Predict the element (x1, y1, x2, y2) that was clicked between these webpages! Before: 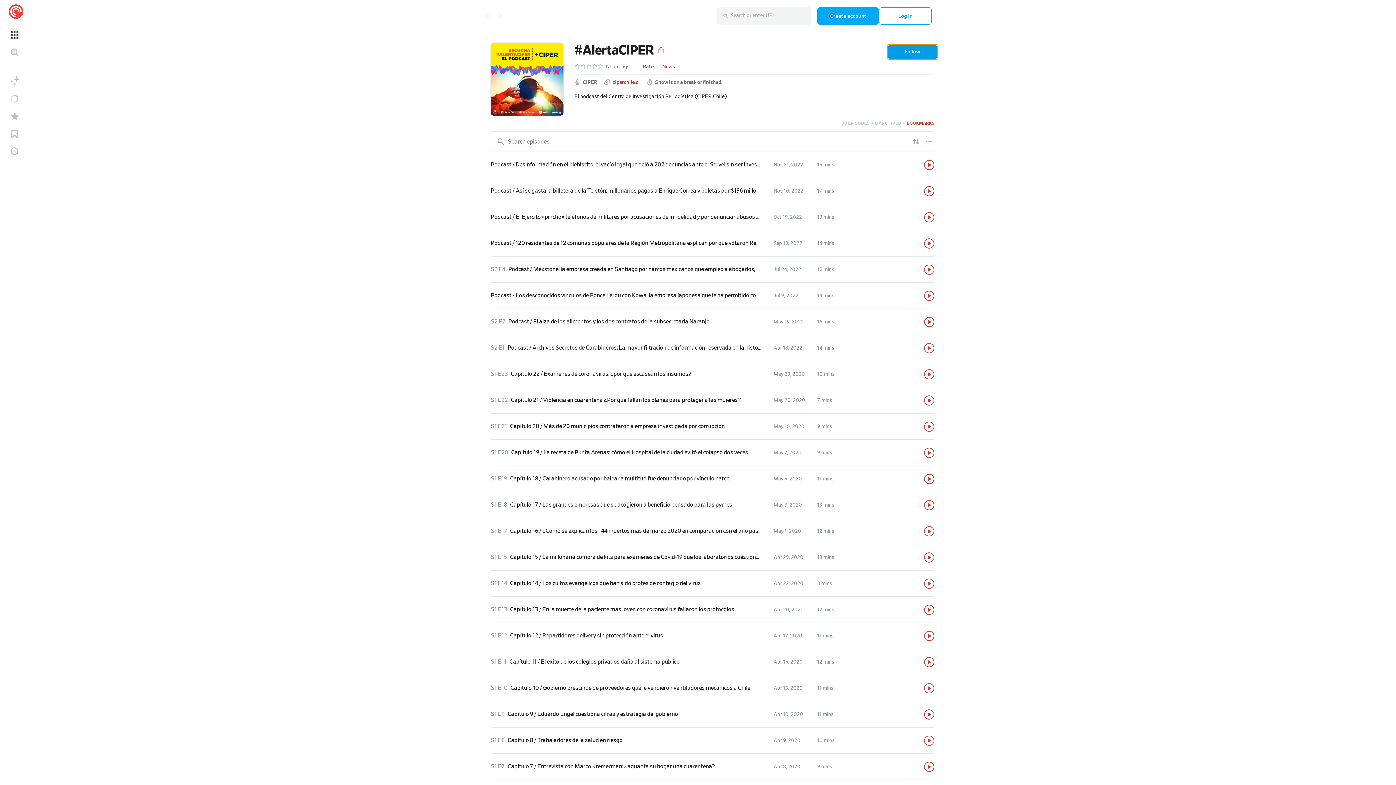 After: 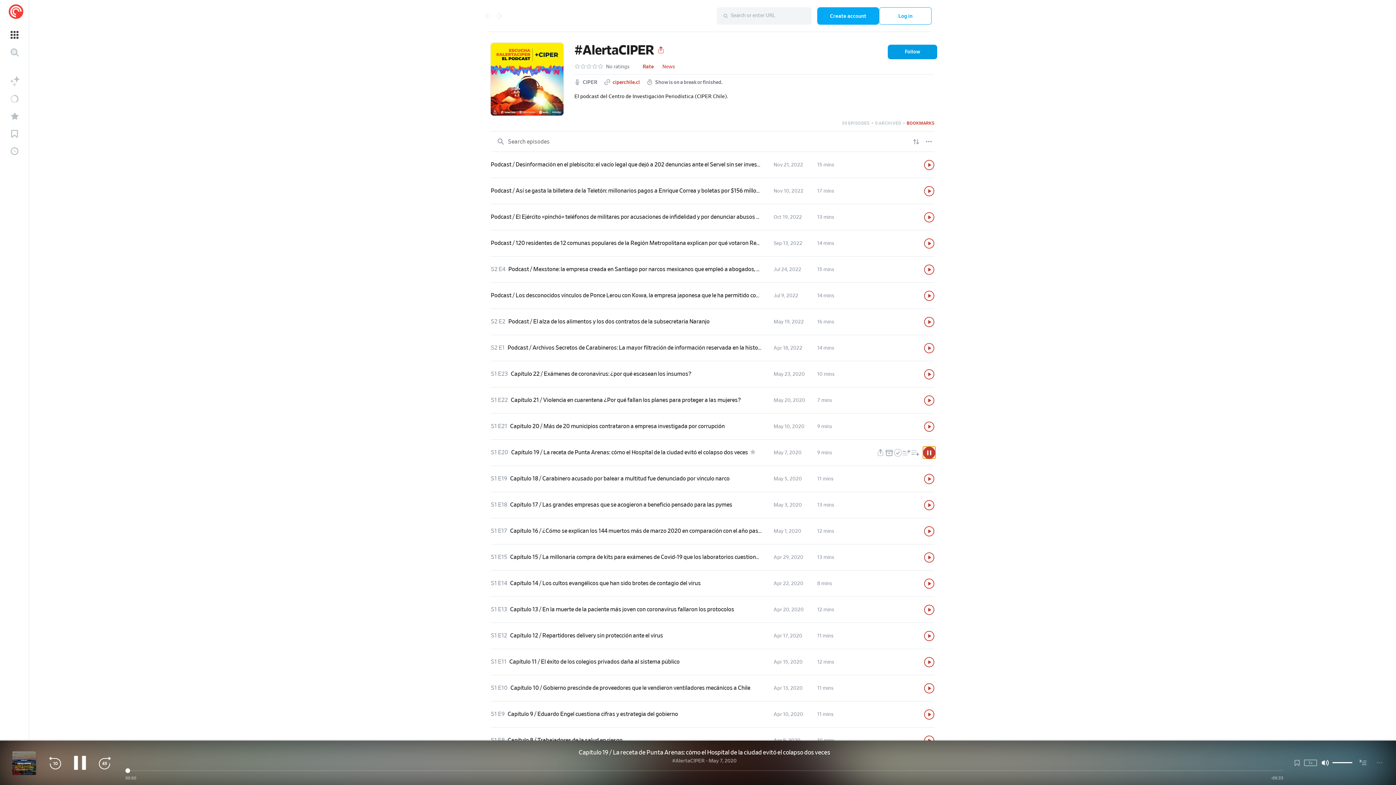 Action: label: Play bbox: (924, 447, 934, 458)